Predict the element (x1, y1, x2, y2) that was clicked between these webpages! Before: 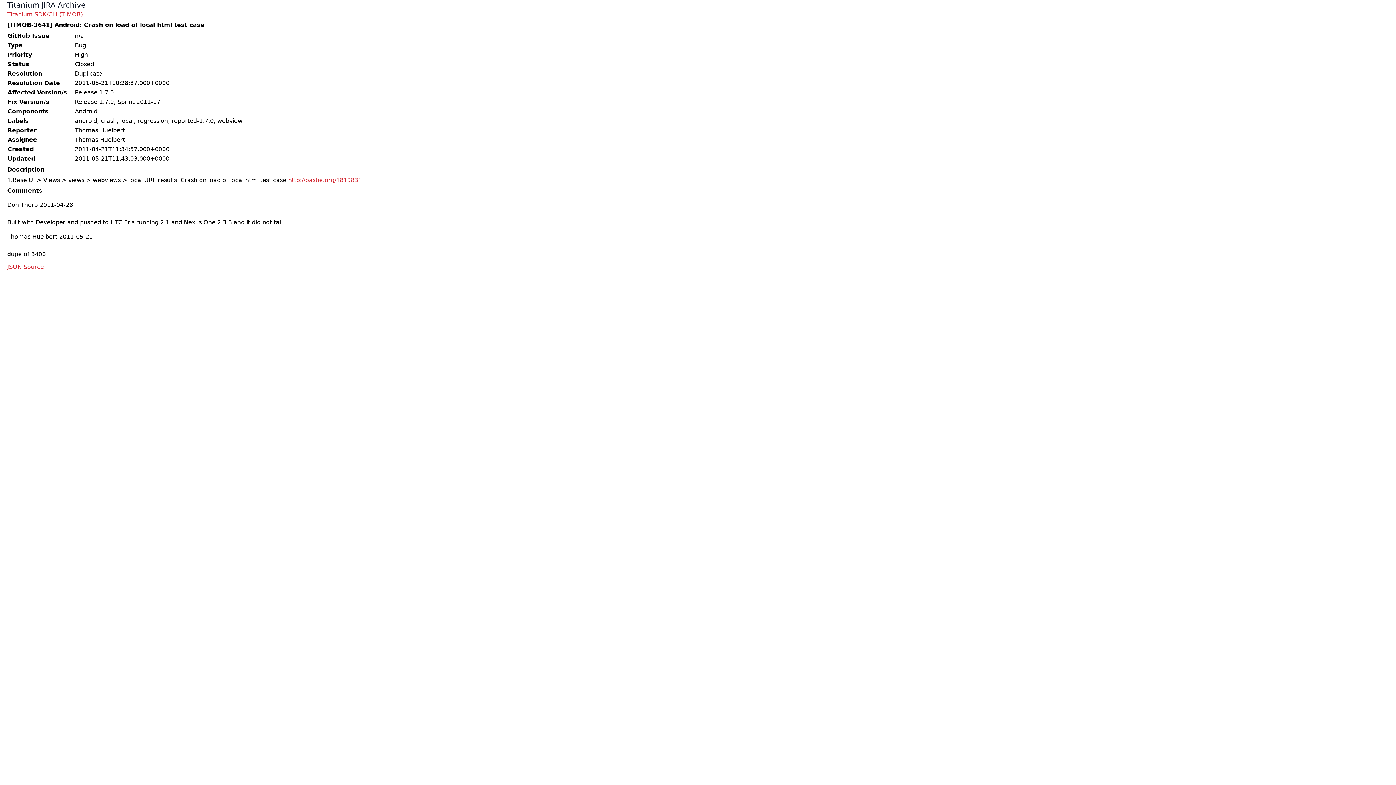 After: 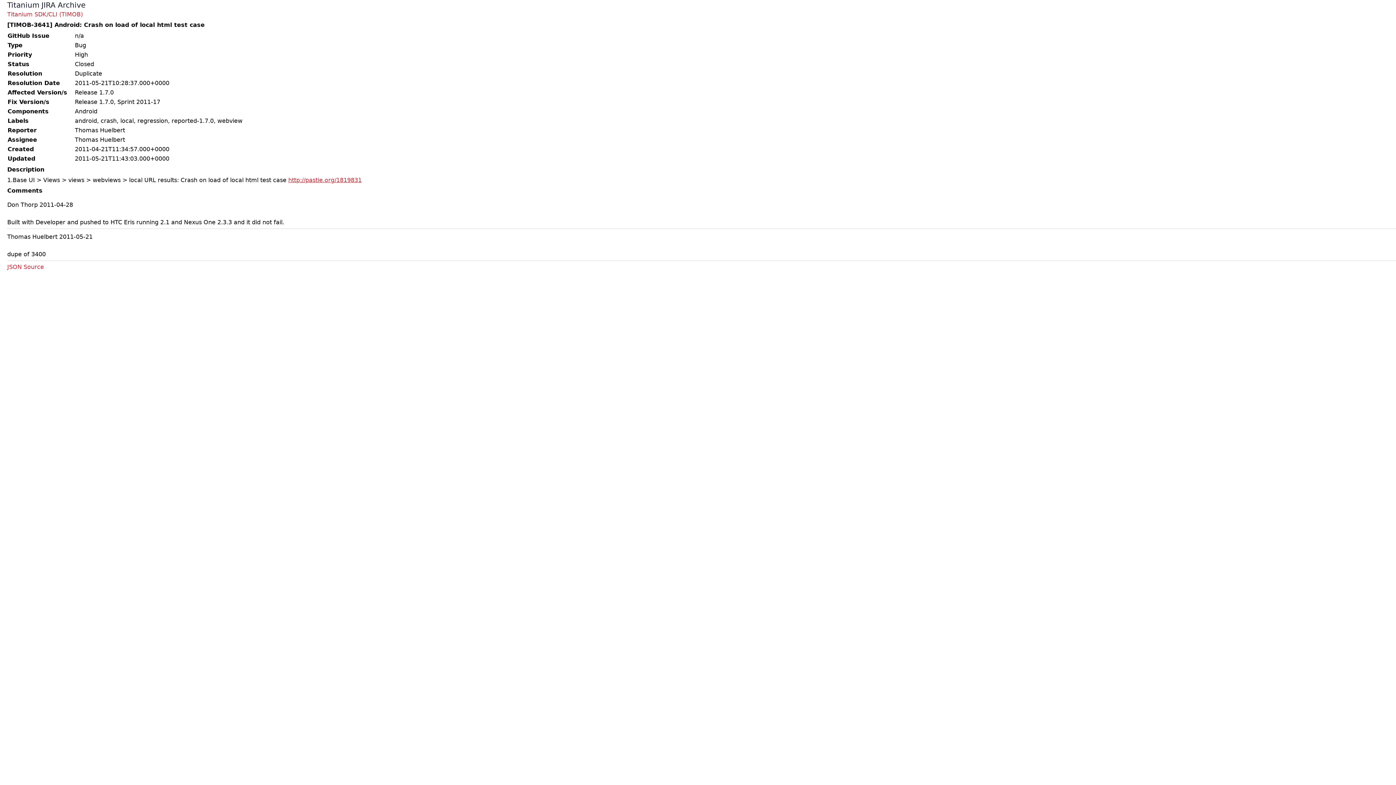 Action: label: http://pastie.org/1819831 bbox: (288, 176, 361, 183)